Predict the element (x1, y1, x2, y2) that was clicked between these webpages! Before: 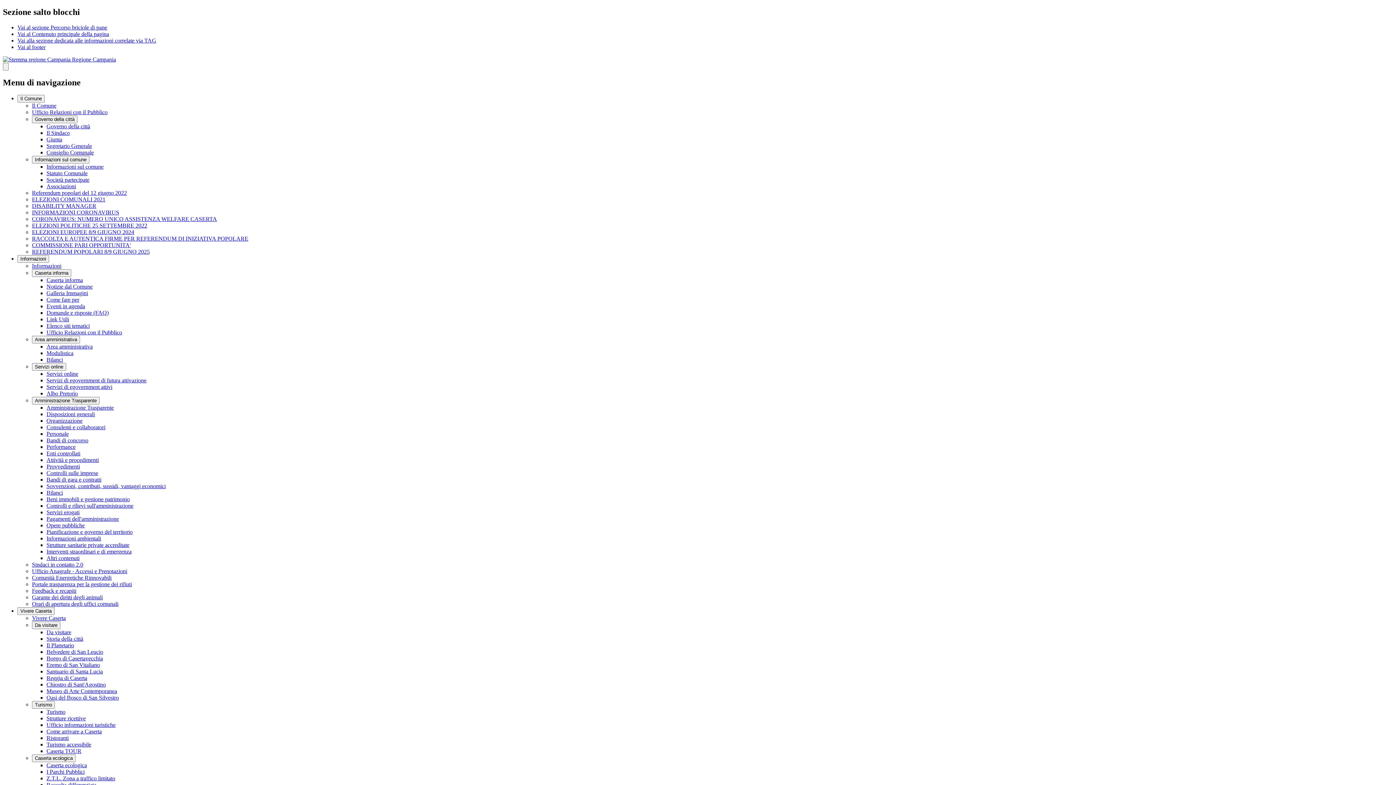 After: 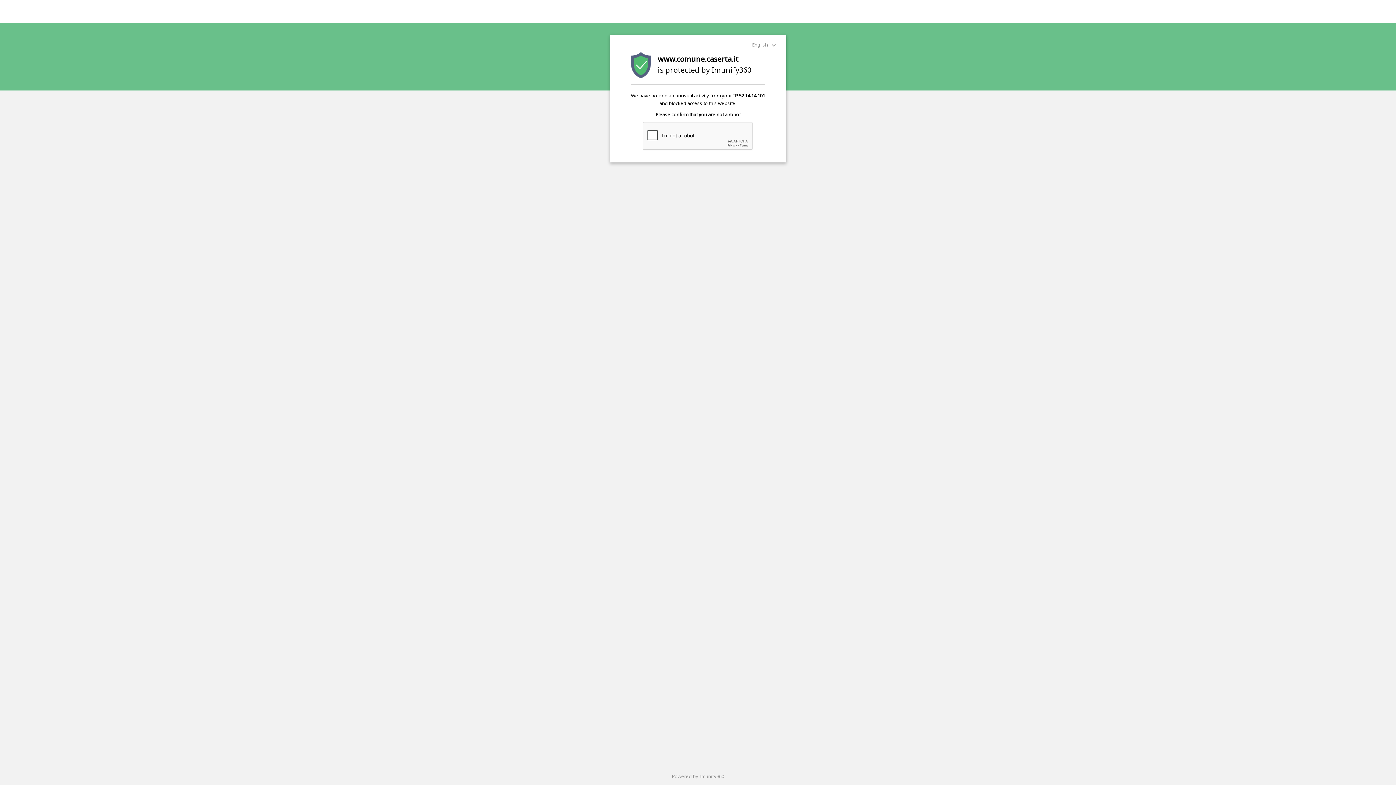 Action: bbox: (46, 648, 103, 655) label: Belvedere di San Leucio